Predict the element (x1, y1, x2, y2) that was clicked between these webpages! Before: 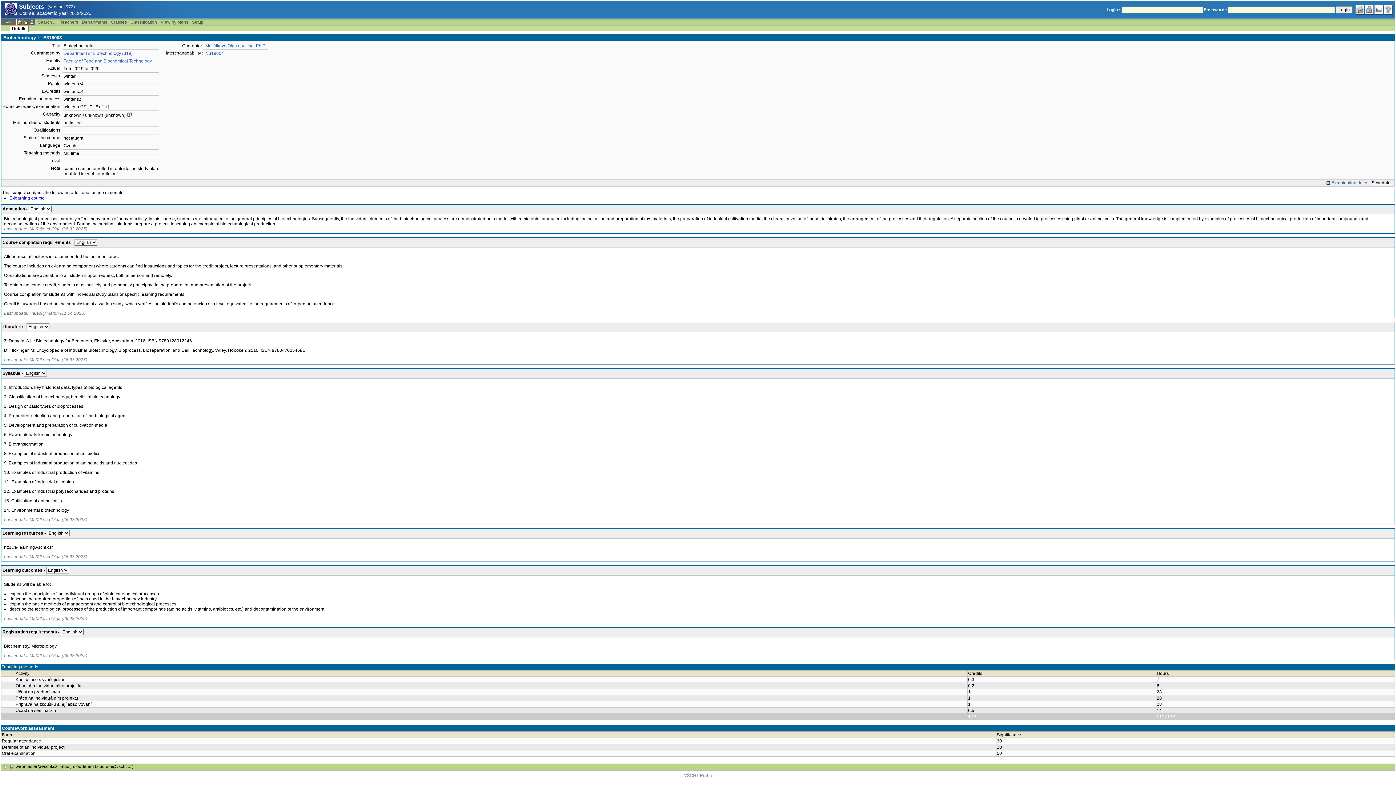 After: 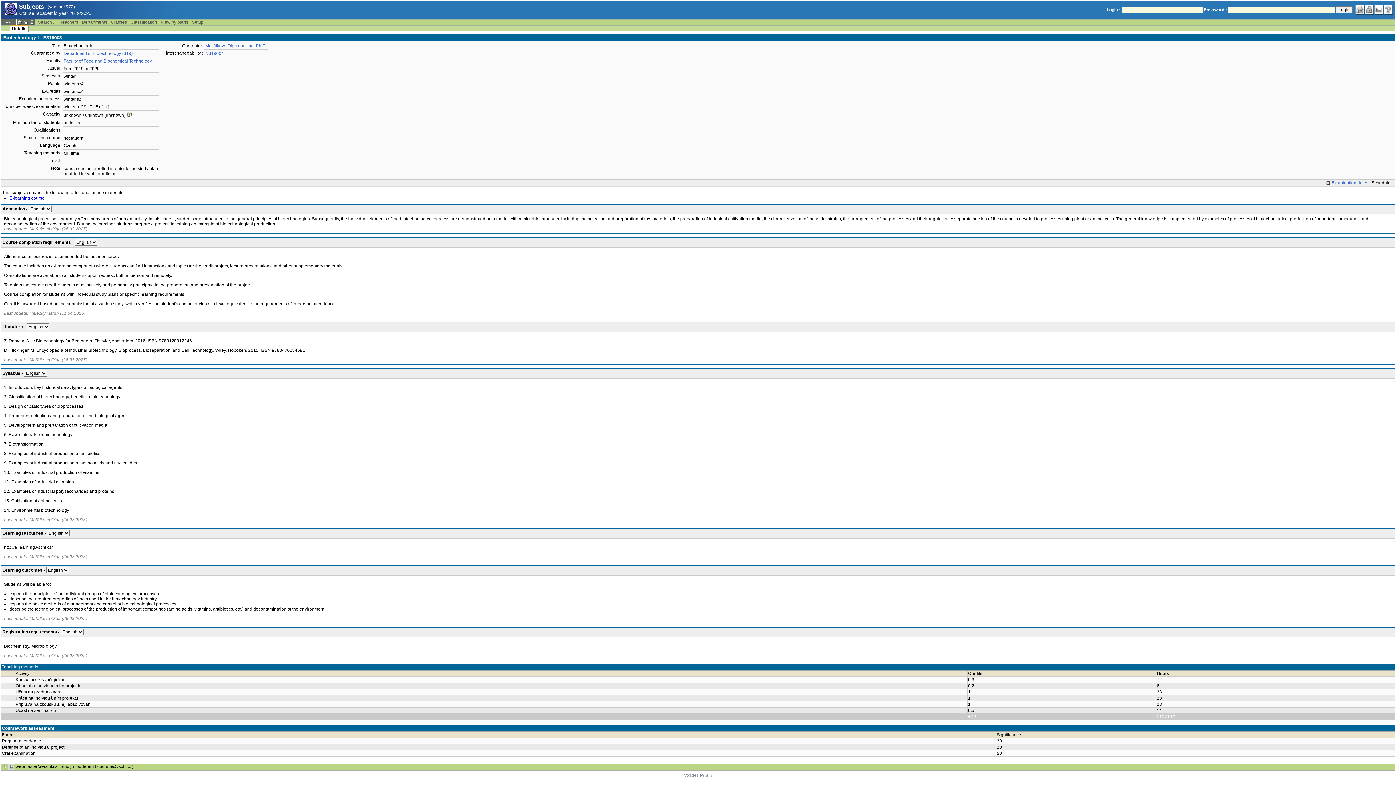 Action: bbox: (8, 764, 14, 770)